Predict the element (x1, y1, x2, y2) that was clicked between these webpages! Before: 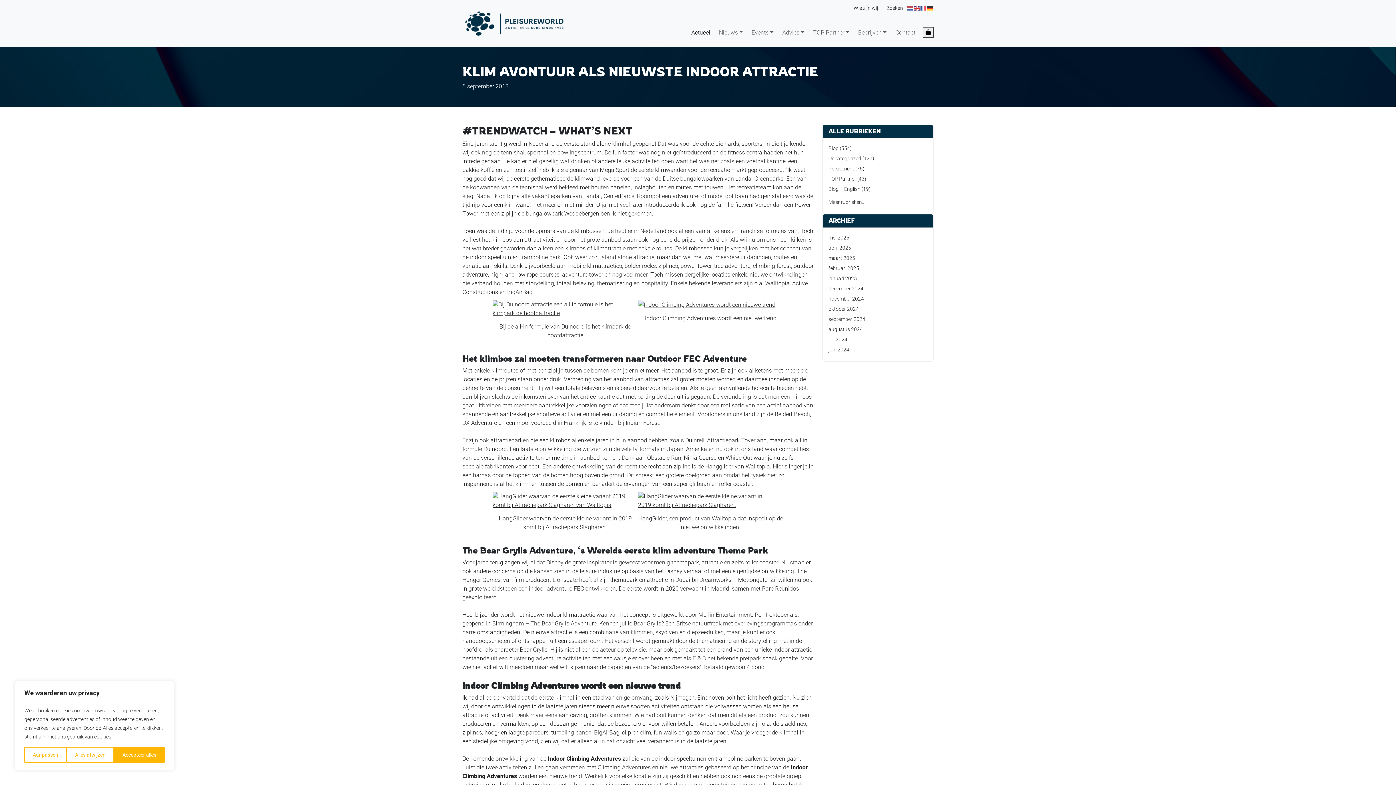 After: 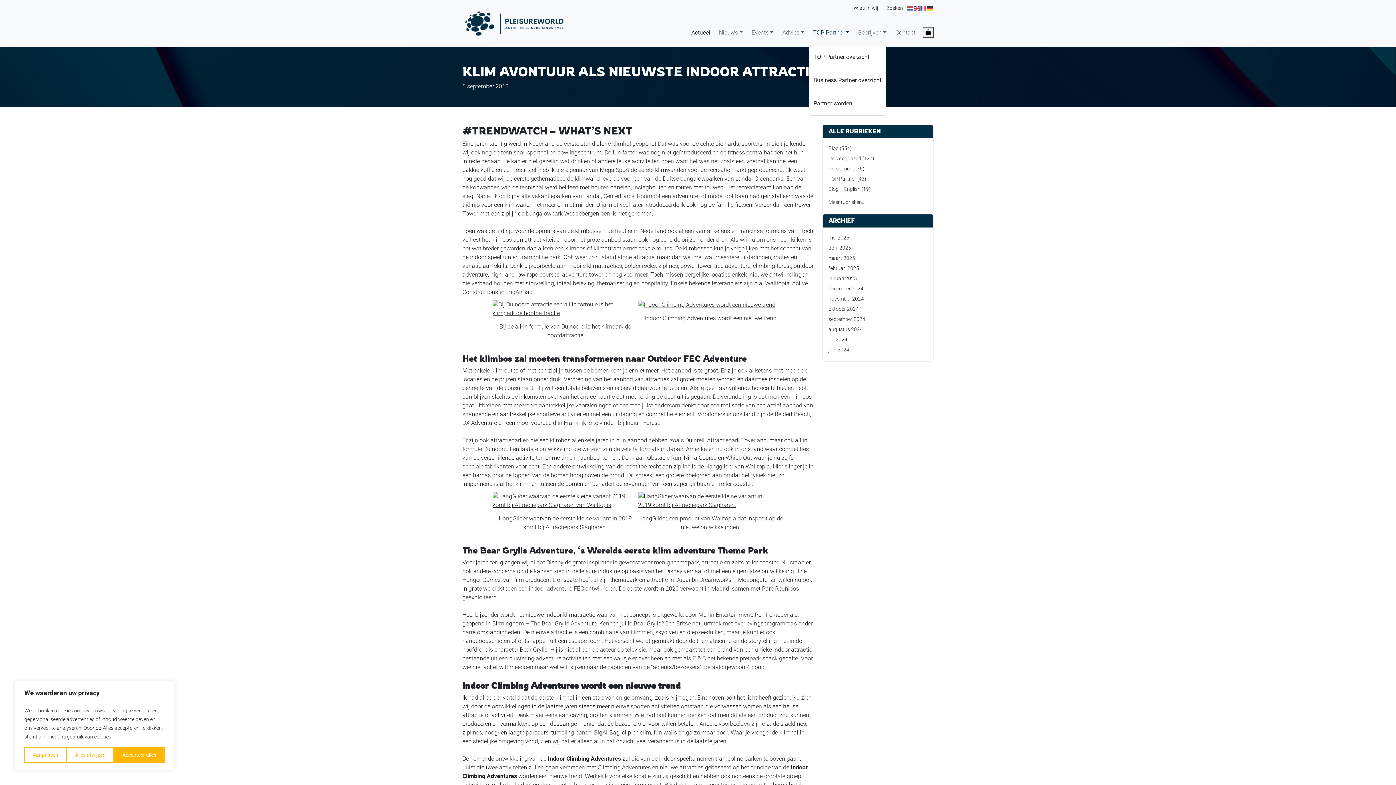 Action: label: TOP Partner bbox: (813, 28, 849, 37)